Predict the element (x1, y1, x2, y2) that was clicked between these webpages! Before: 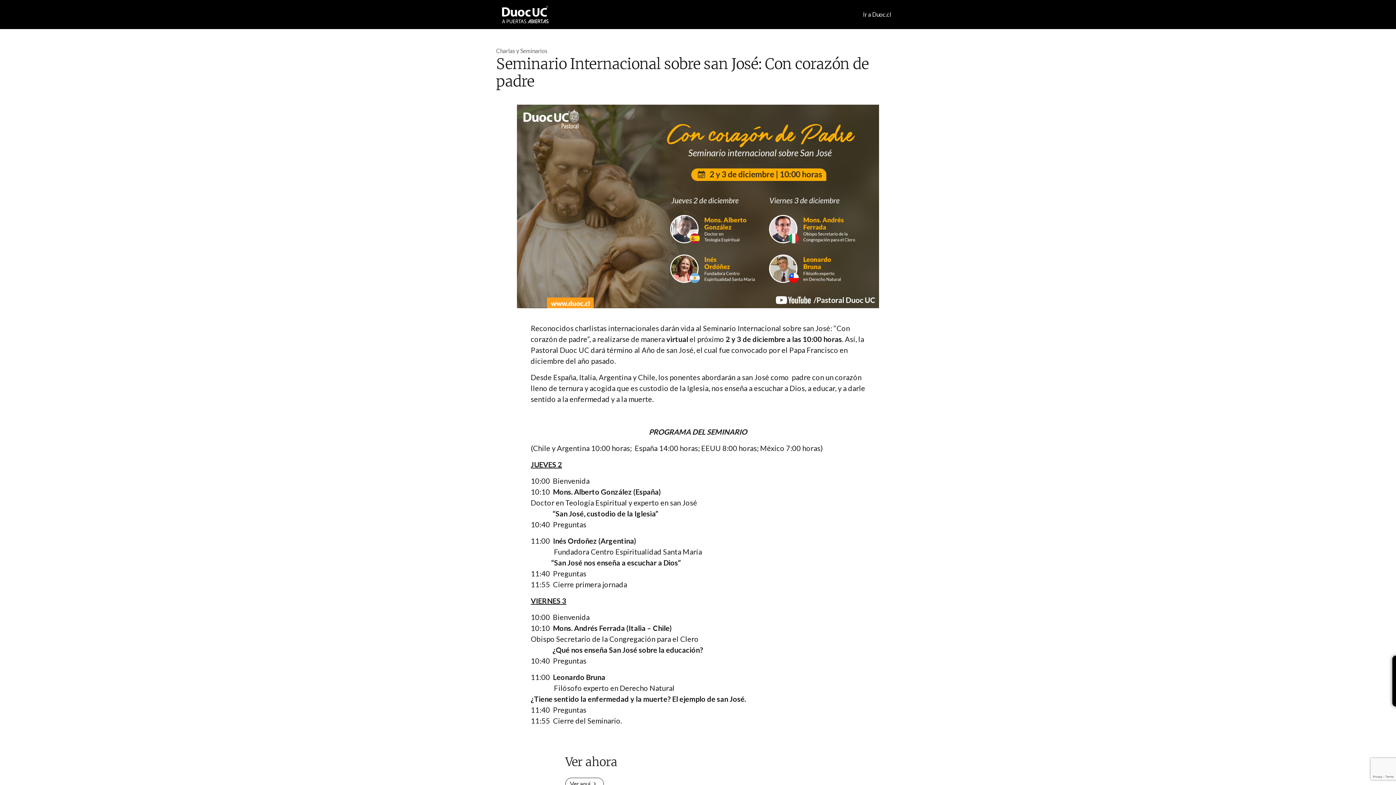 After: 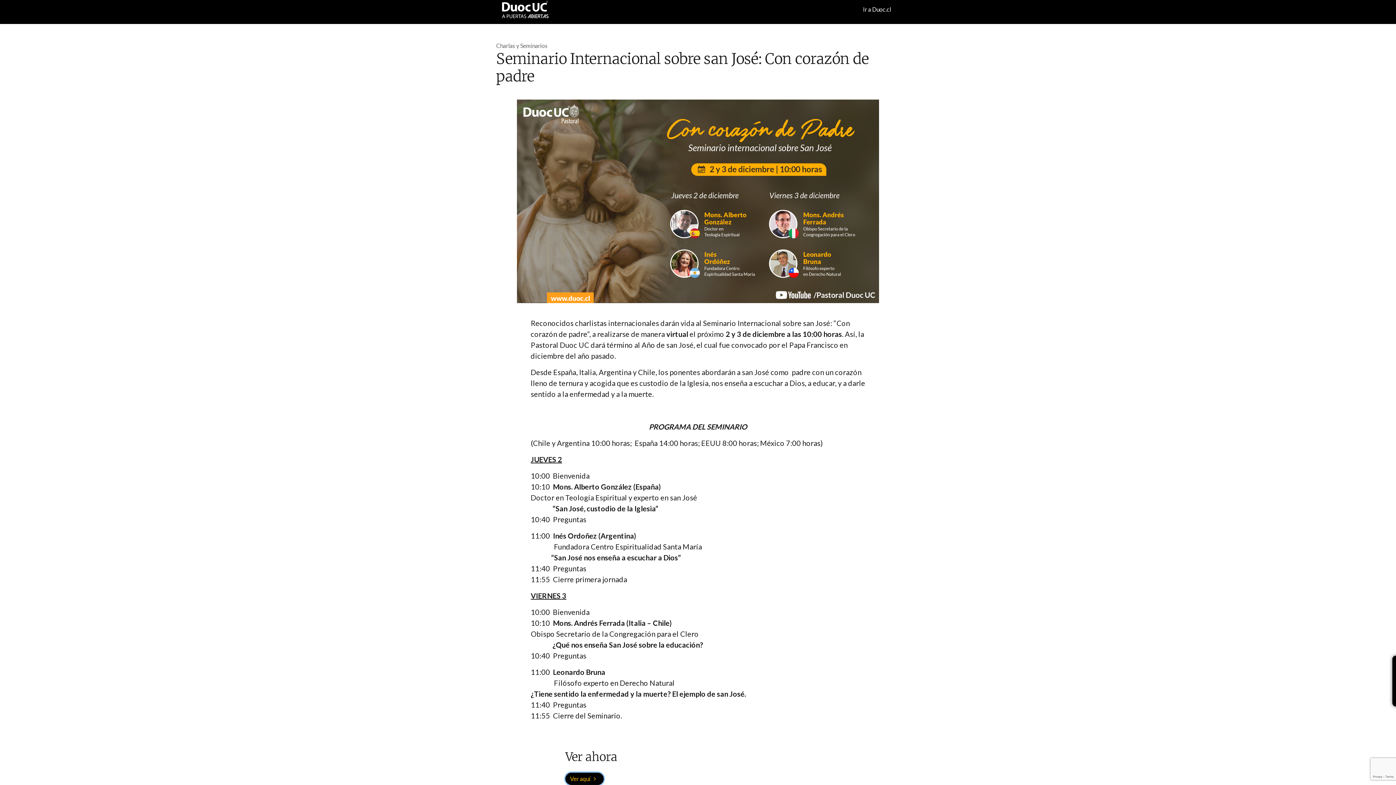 Action: bbox: (565, 778, 604, 790) label: Ver aquí